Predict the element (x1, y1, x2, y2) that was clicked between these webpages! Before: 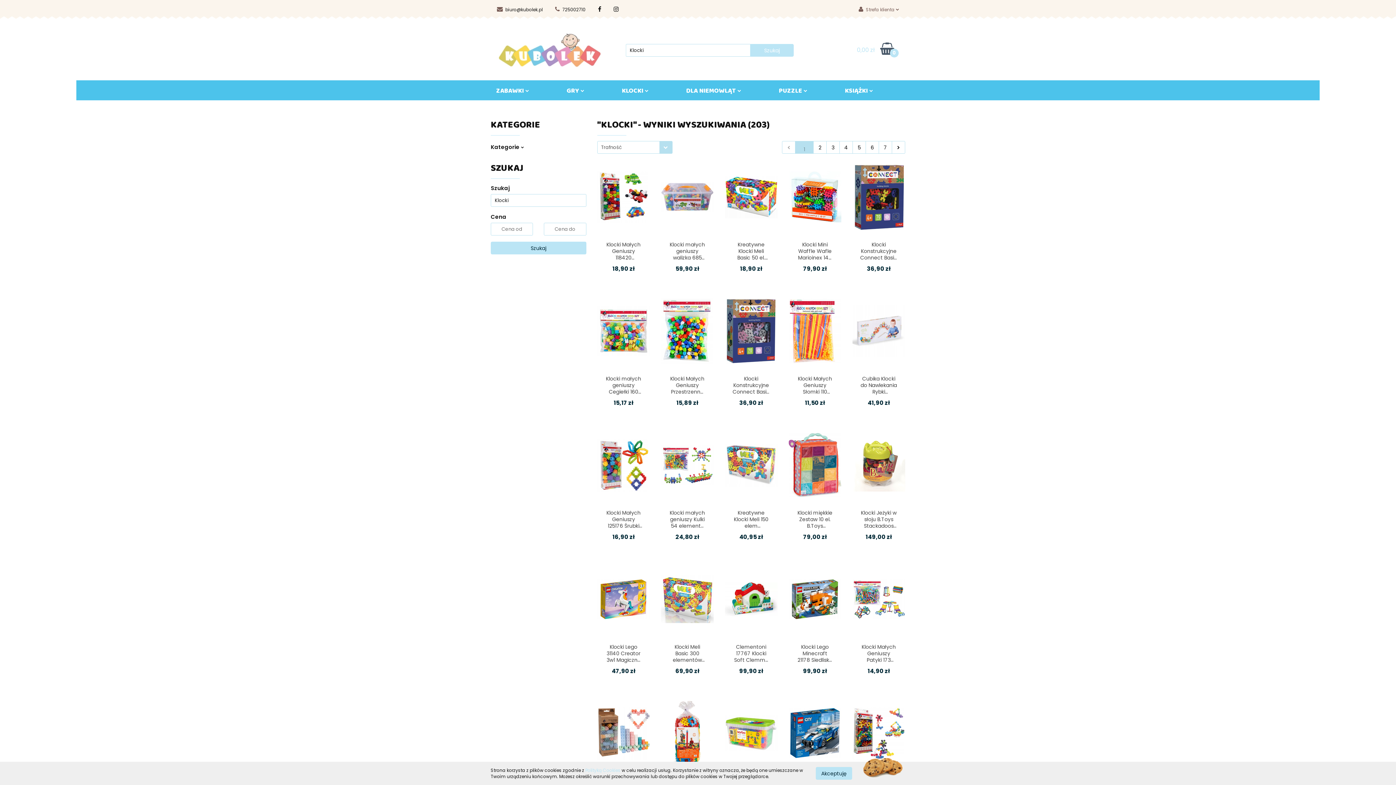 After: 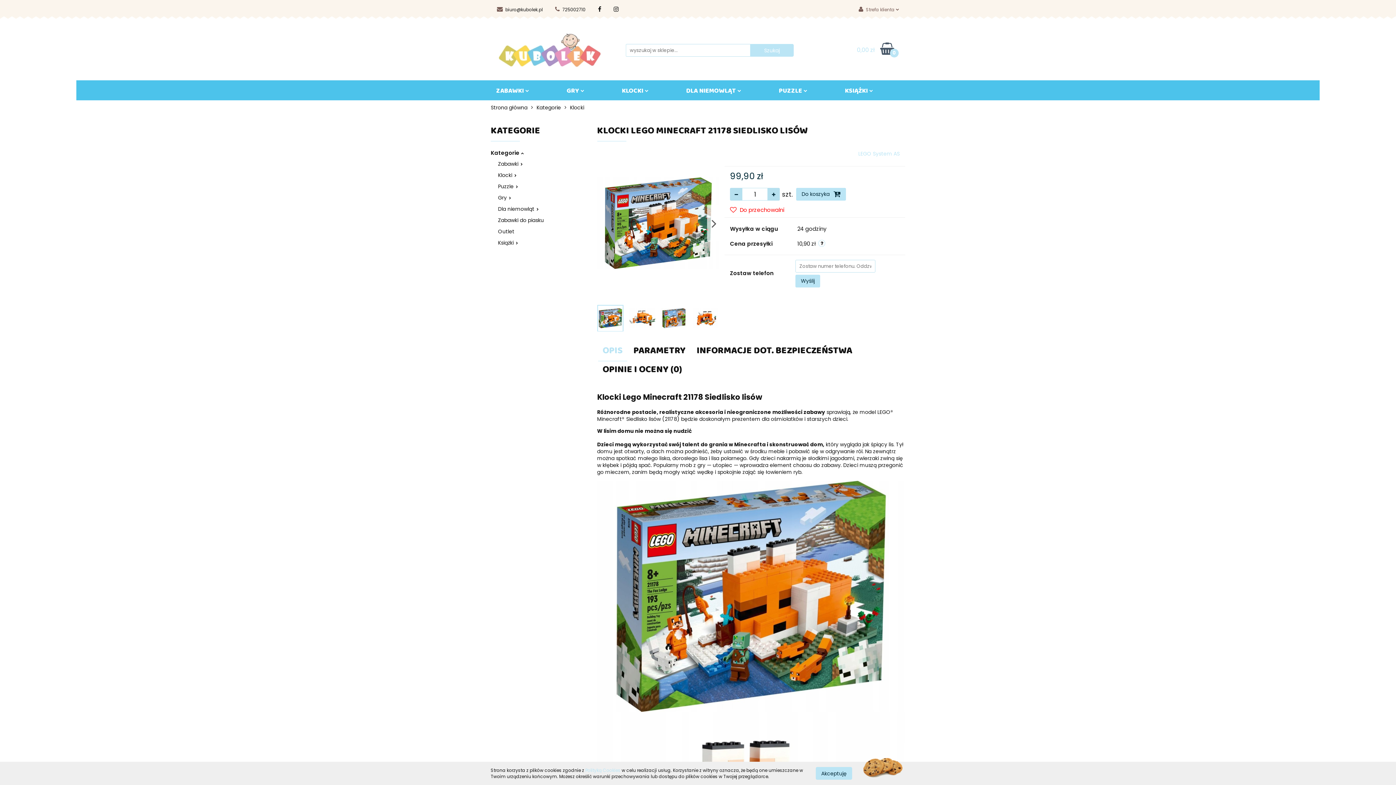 Action: bbox: (796, 639, 834, 658) label: Klocki Lego Minecraft 21178 Siedlisko lisów